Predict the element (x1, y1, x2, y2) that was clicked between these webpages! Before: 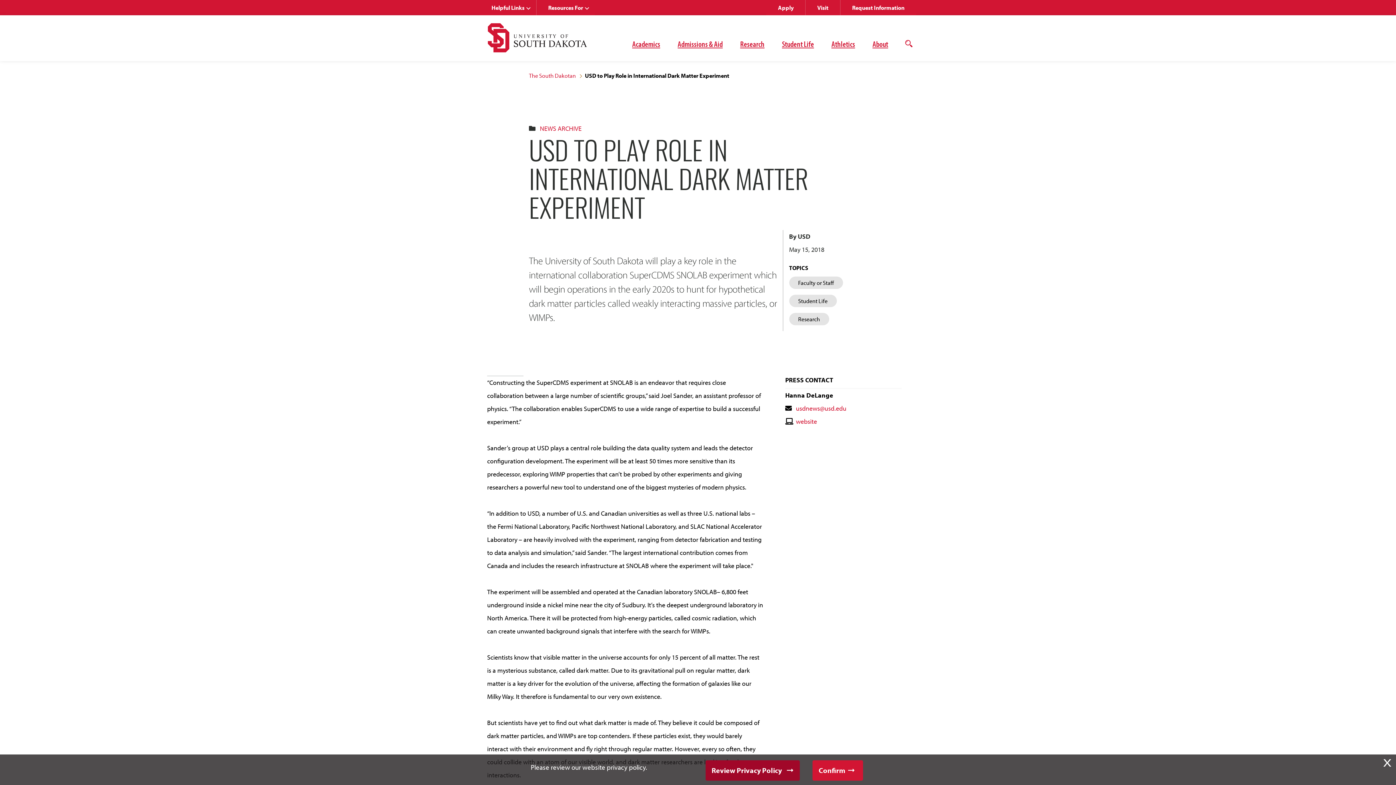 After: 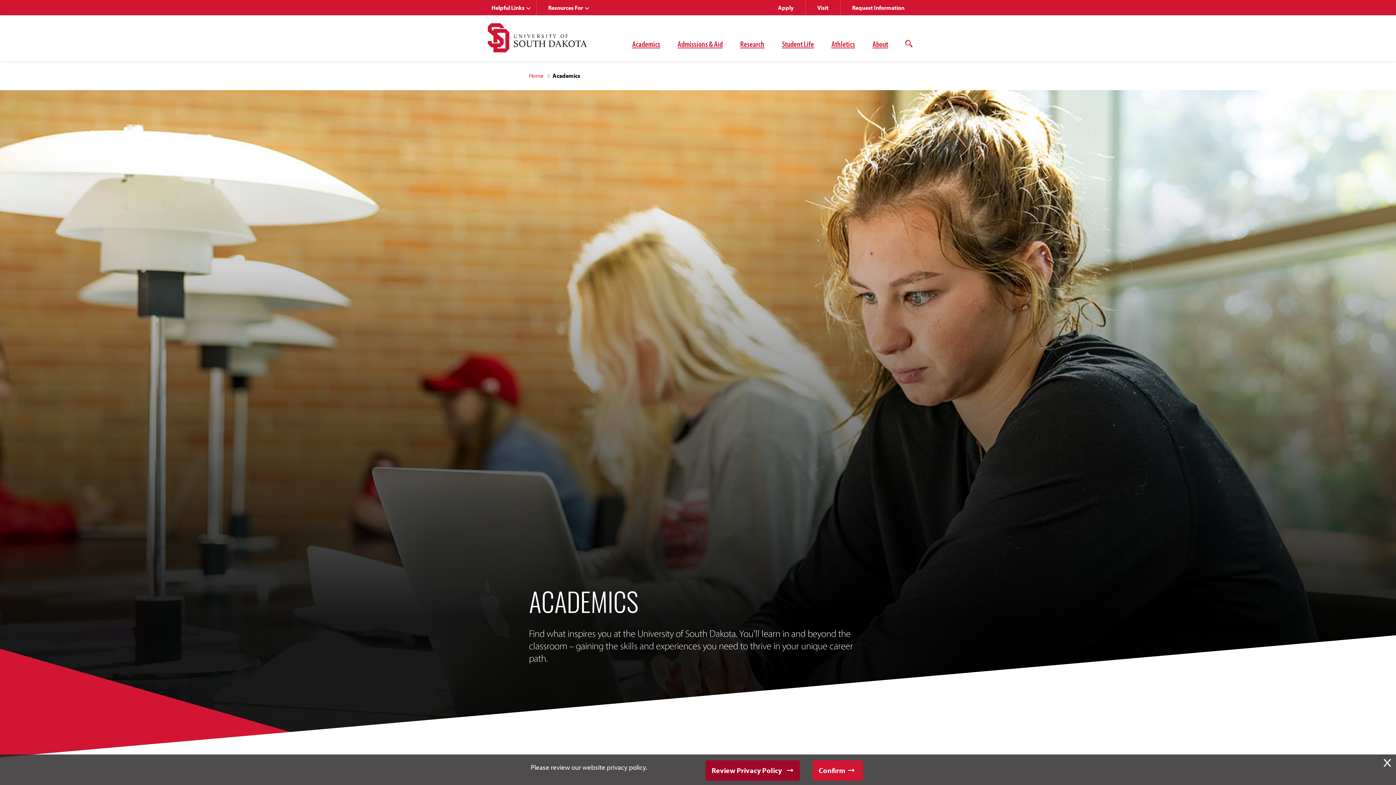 Action: bbox: (623, 27, 669, 60) label: Academics